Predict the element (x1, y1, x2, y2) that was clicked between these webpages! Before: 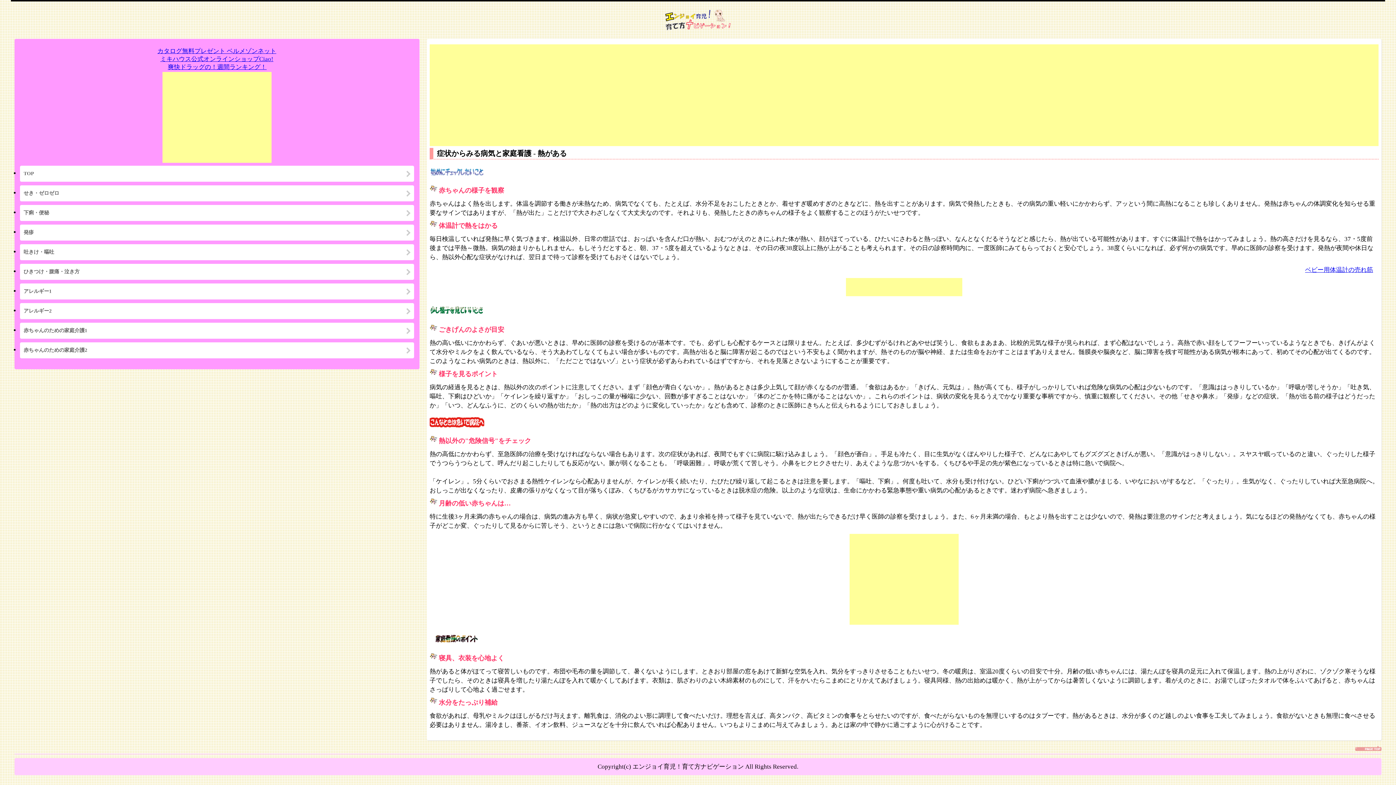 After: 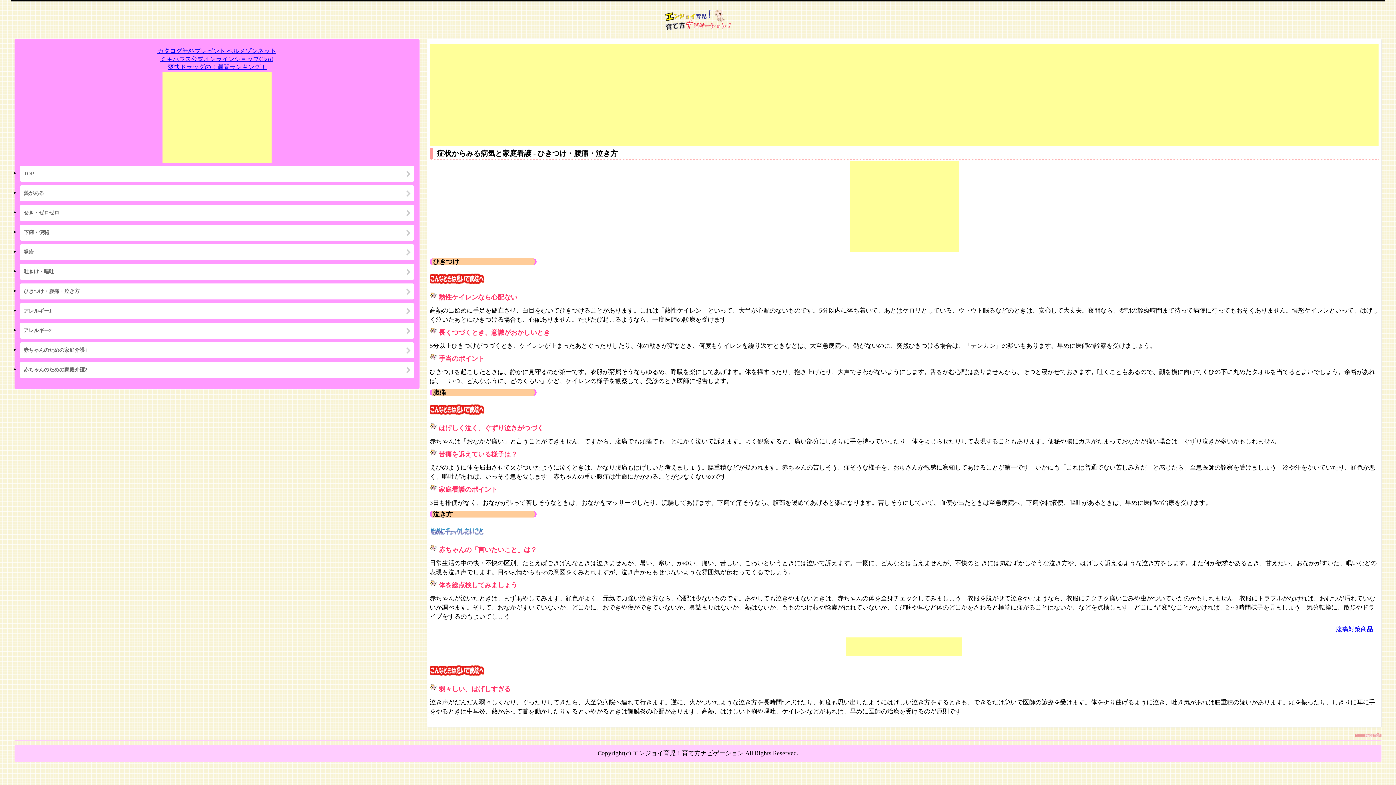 Action: bbox: (20, 264, 414, 280) label: ひきつけ・腹痛・泣き方